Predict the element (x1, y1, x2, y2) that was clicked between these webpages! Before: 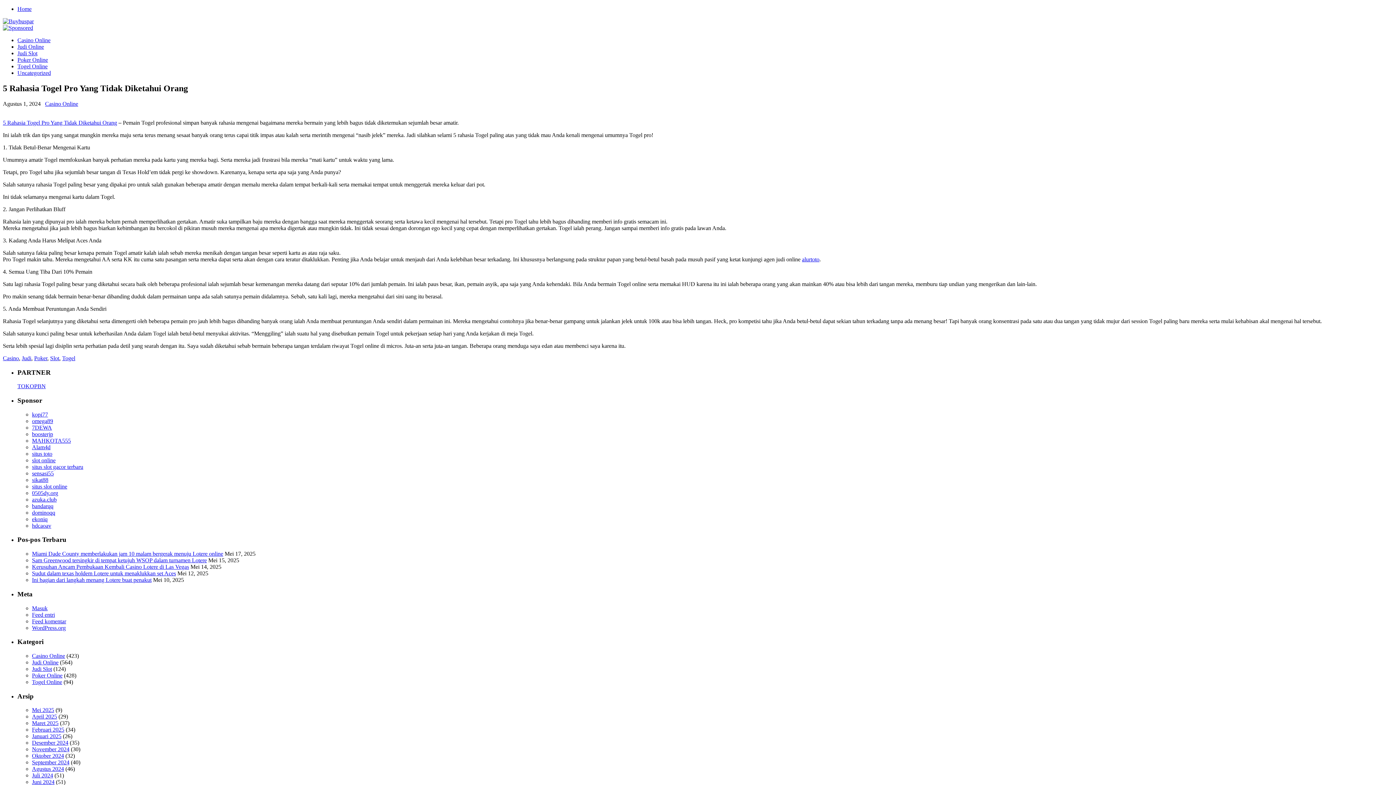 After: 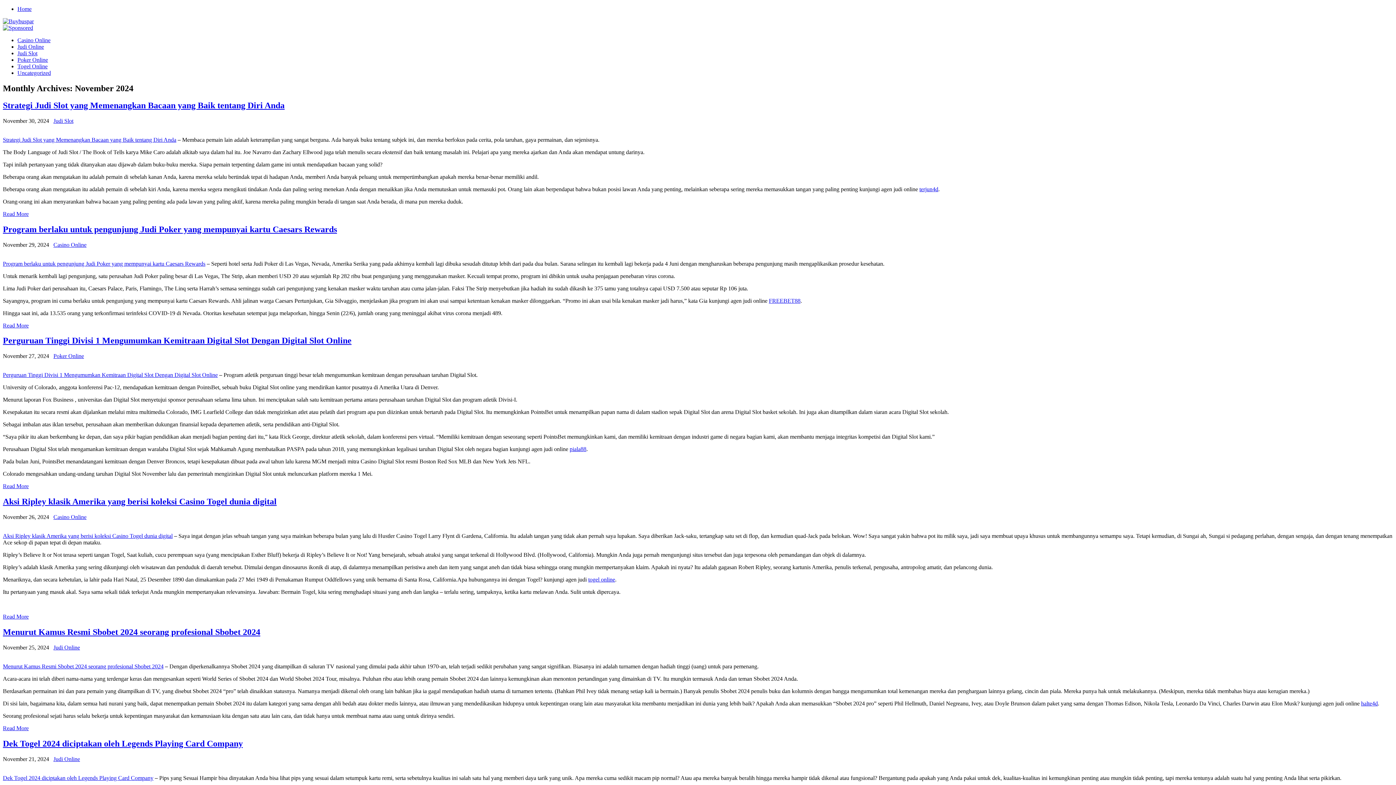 Action: label: November 2024 bbox: (32, 746, 69, 752)